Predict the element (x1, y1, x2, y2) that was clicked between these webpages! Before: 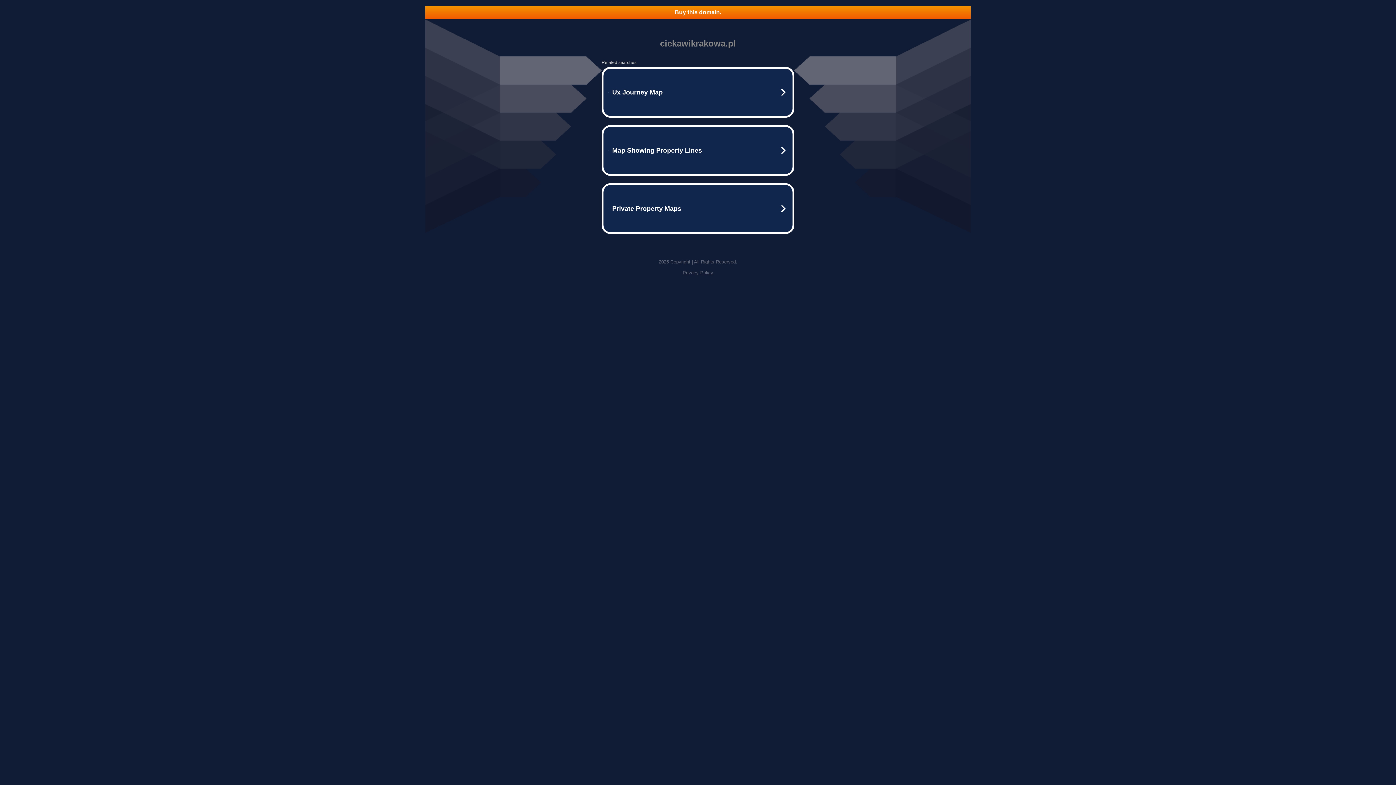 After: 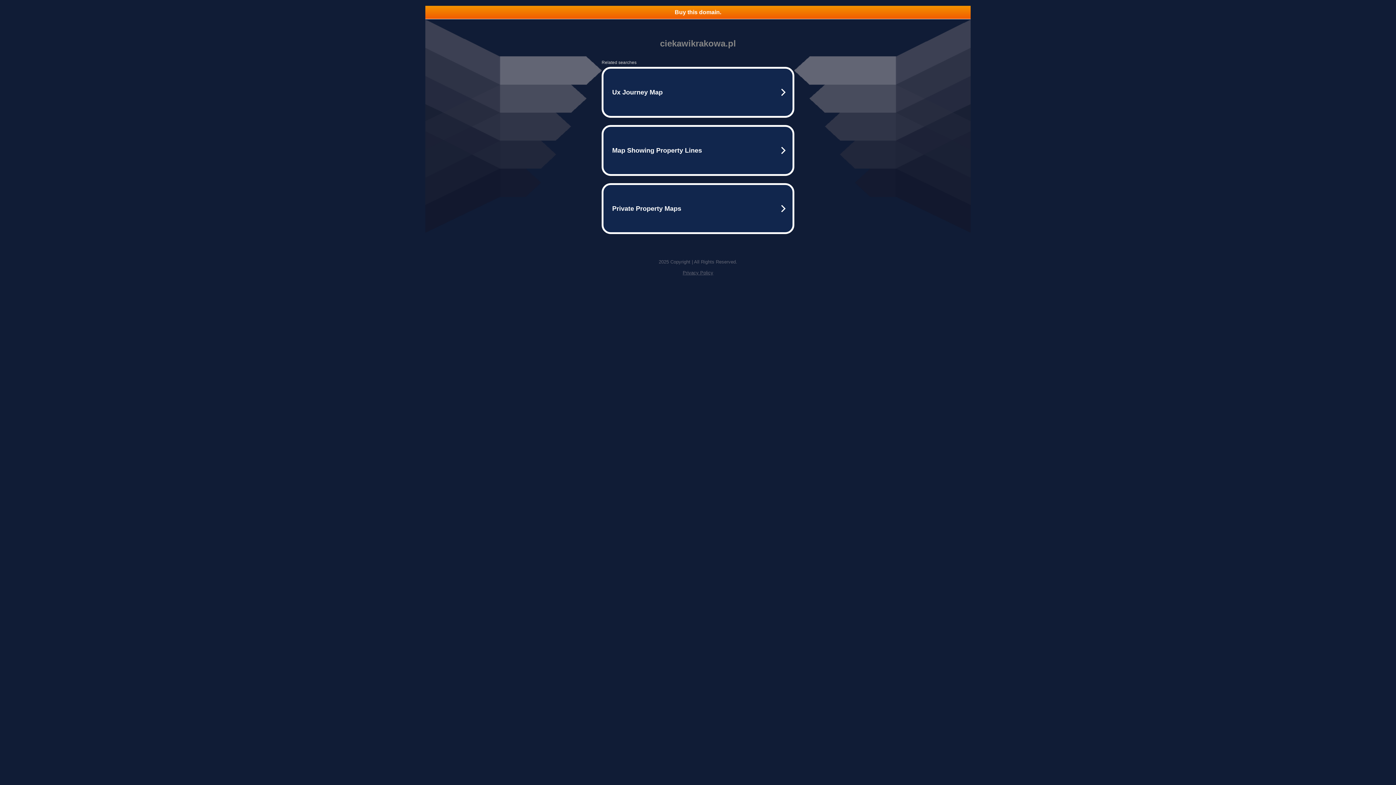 Action: label: Buy this domain. bbox: (425, 5, 970, 18)